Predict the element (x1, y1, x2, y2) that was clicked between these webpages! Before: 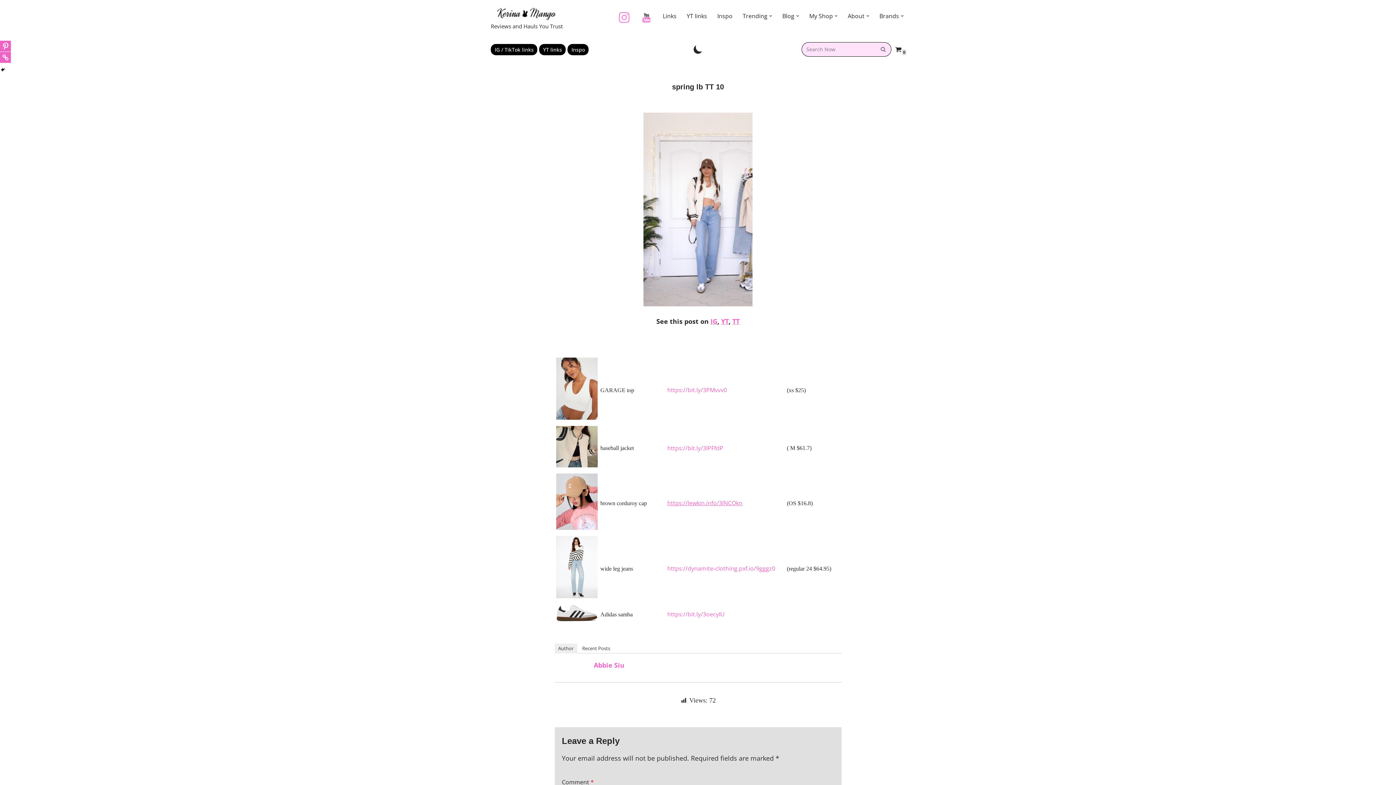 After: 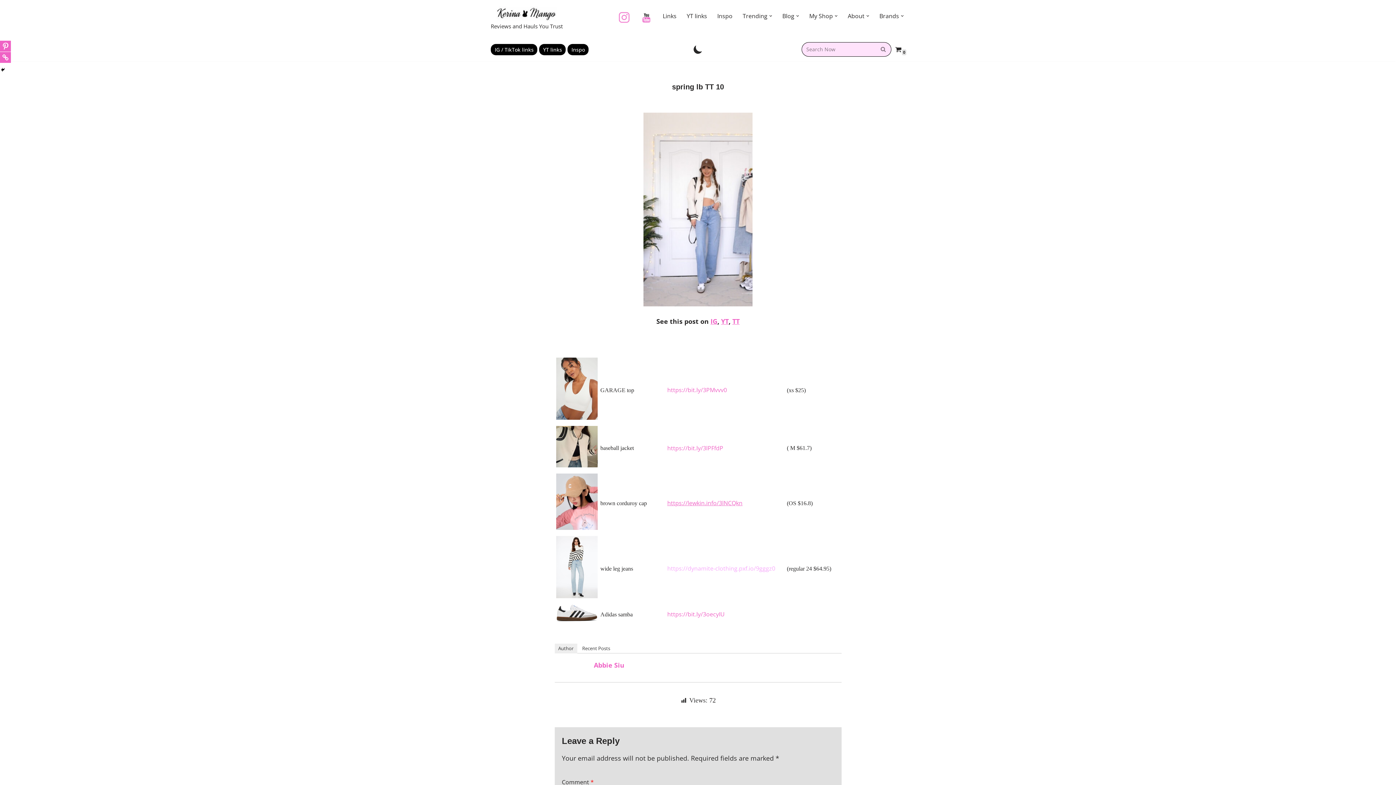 Action: label: https://dynamite-clothing.pxf.io/9gggz0 bbox: (667, 564, 775, 572)